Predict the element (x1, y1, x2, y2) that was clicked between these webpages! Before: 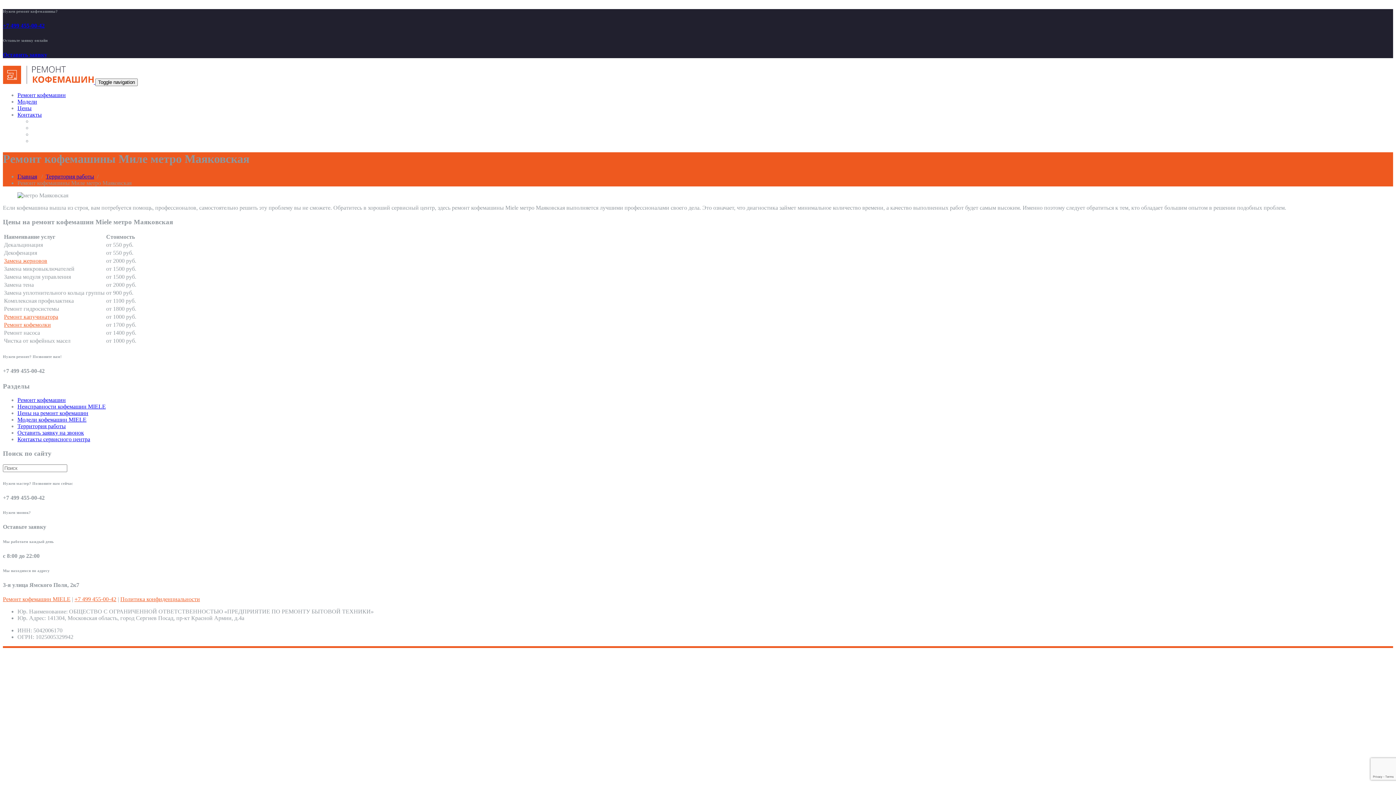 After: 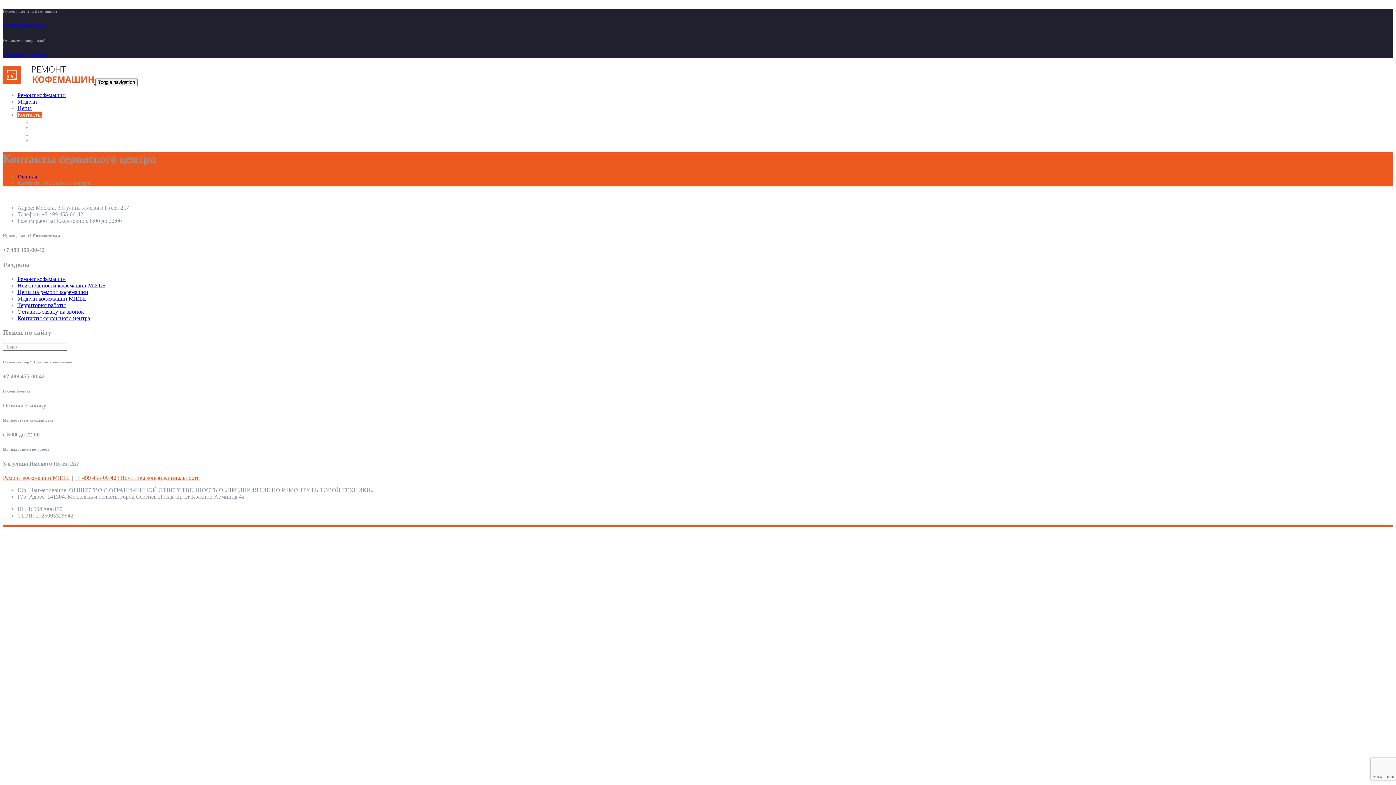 Action: label: Контакты сервисного центра bbox: (17, 436, 90, 442)